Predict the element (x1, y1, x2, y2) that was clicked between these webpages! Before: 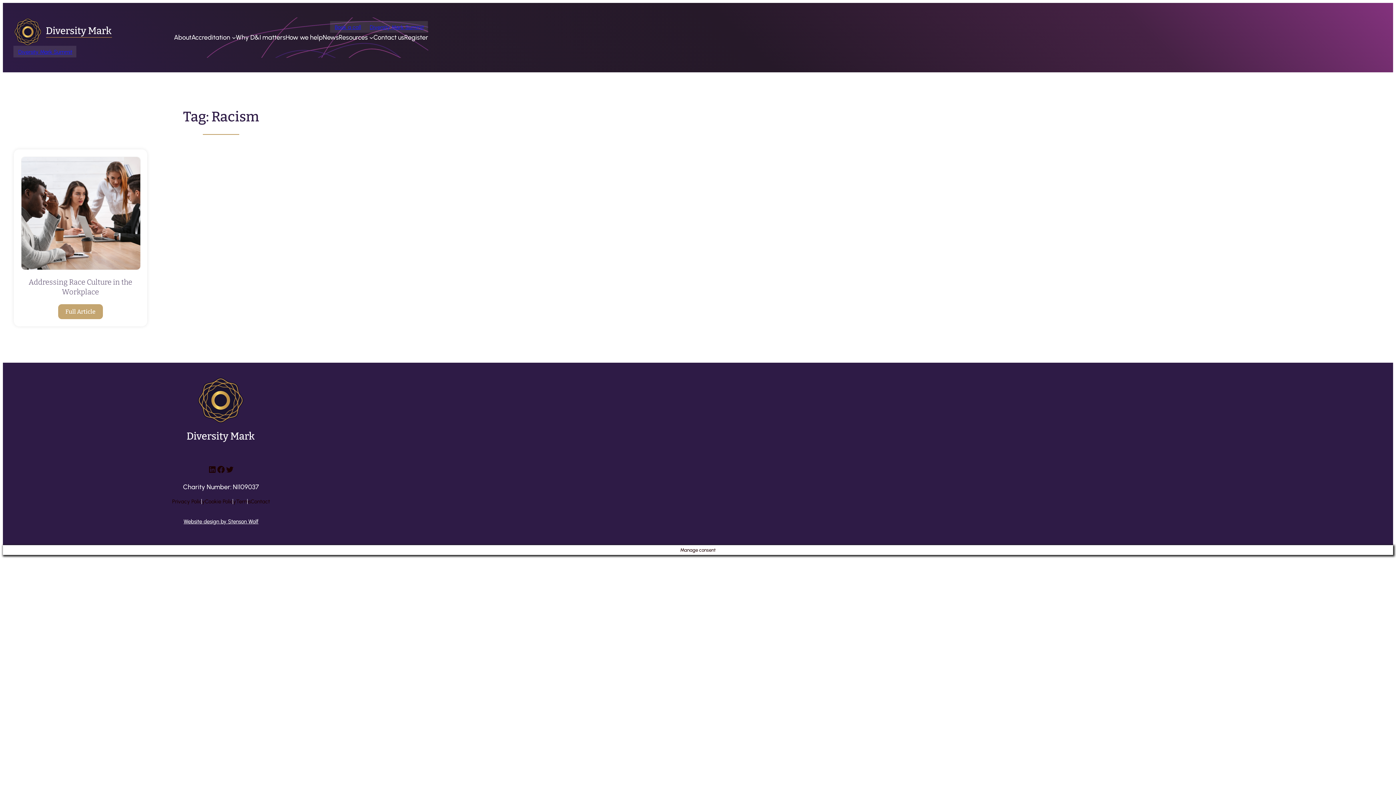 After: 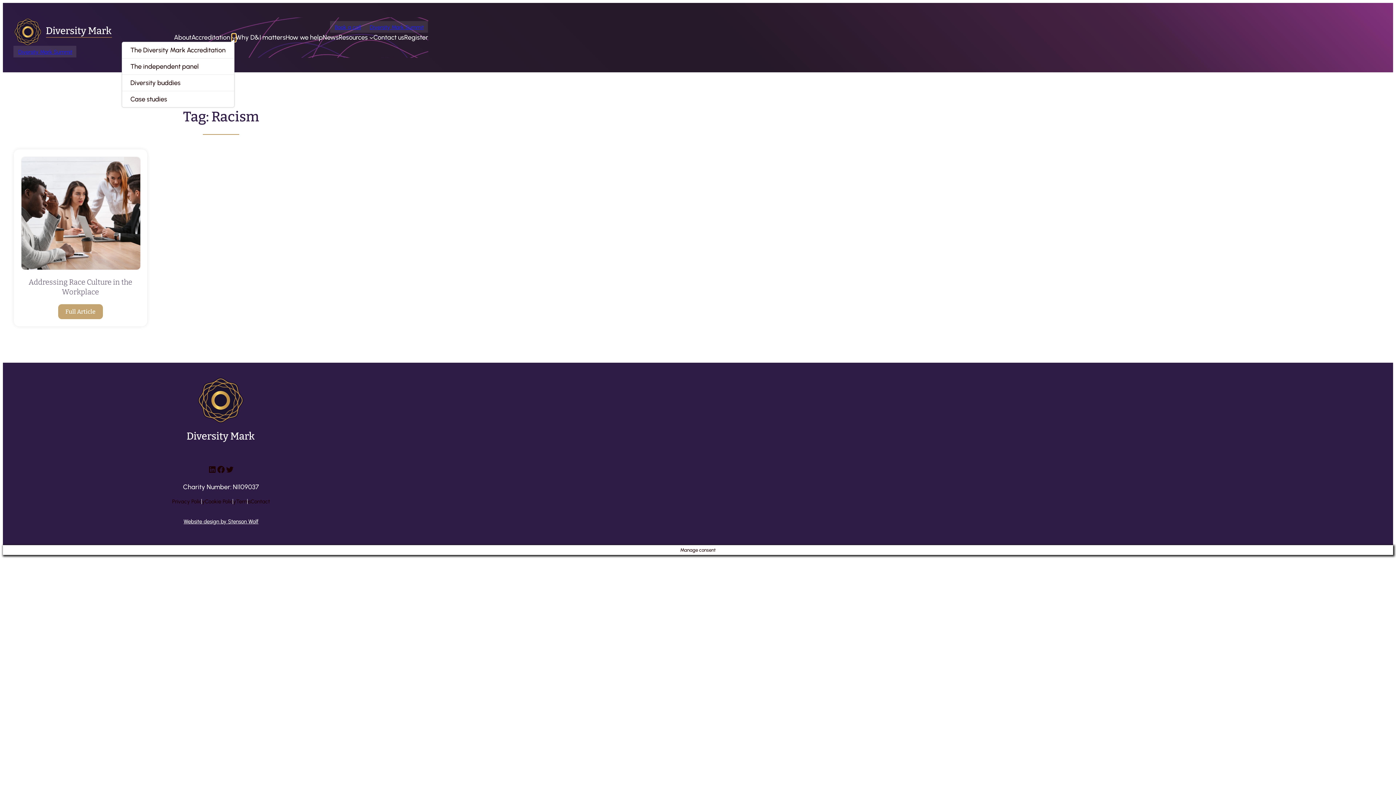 Action: label: Accreditation submenu bbox: (231, 35, 235, 39)